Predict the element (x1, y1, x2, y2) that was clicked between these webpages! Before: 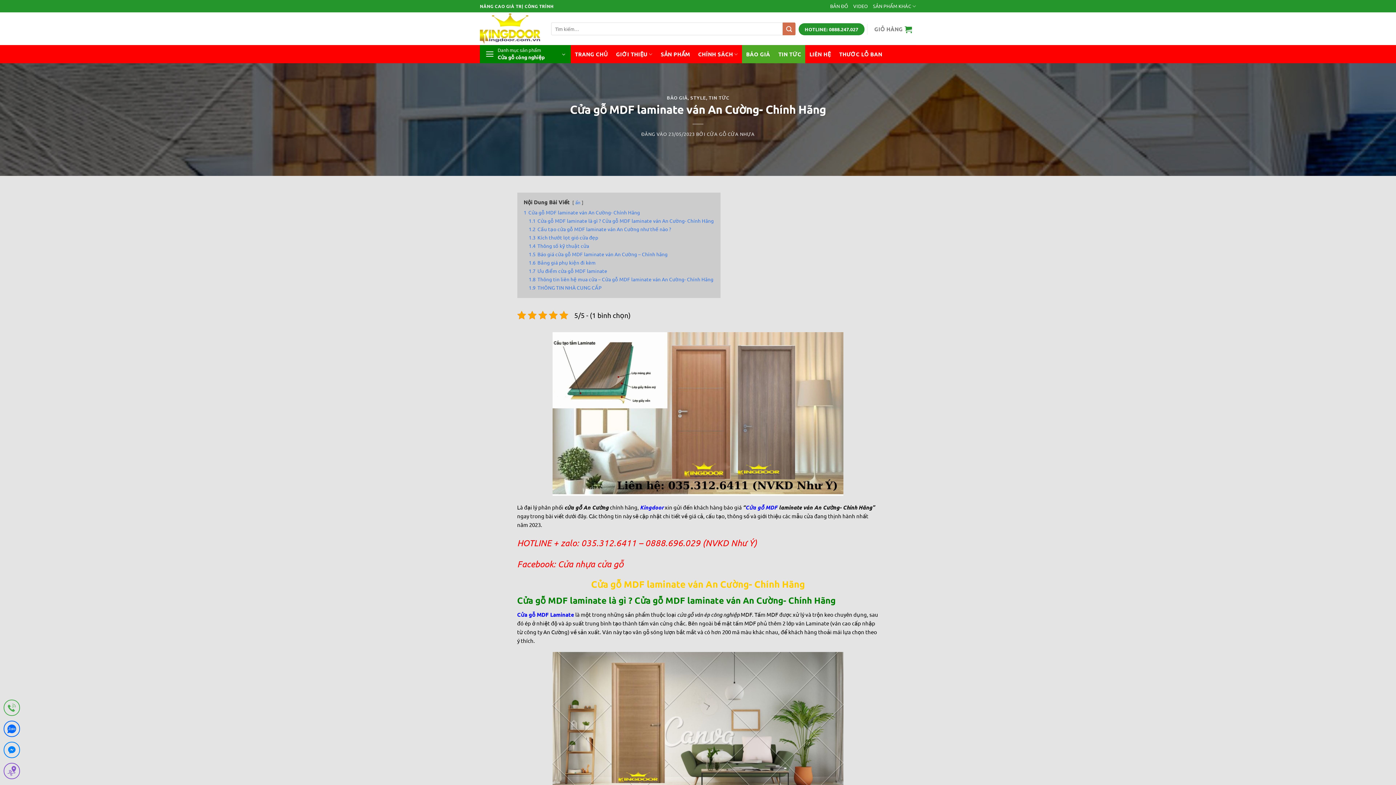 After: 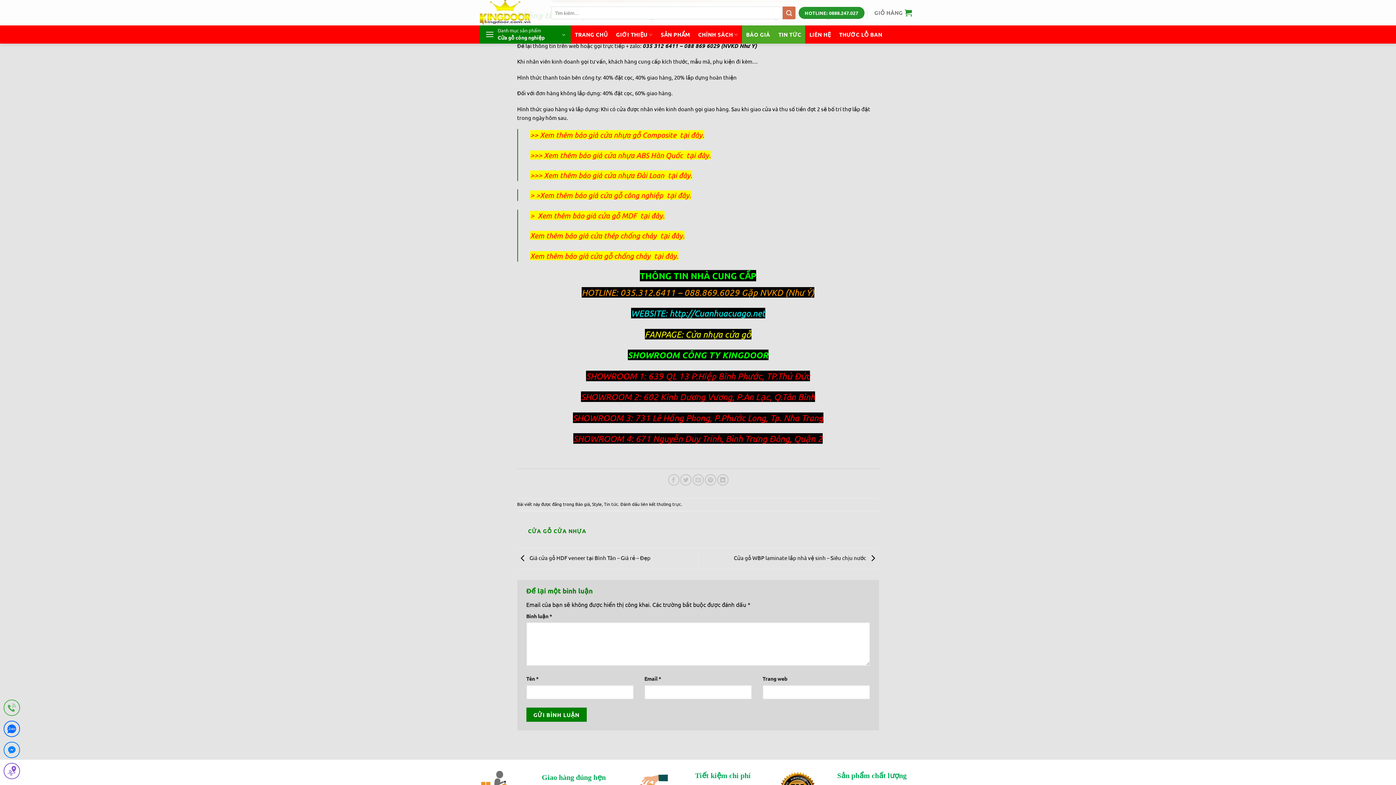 Action: label: 1.8 Thông tin liên hệ mua cửa – Cửa gỗ MDF laminate ván An Cường- Chính Hãng bbox: (528, 276, 713, 282)